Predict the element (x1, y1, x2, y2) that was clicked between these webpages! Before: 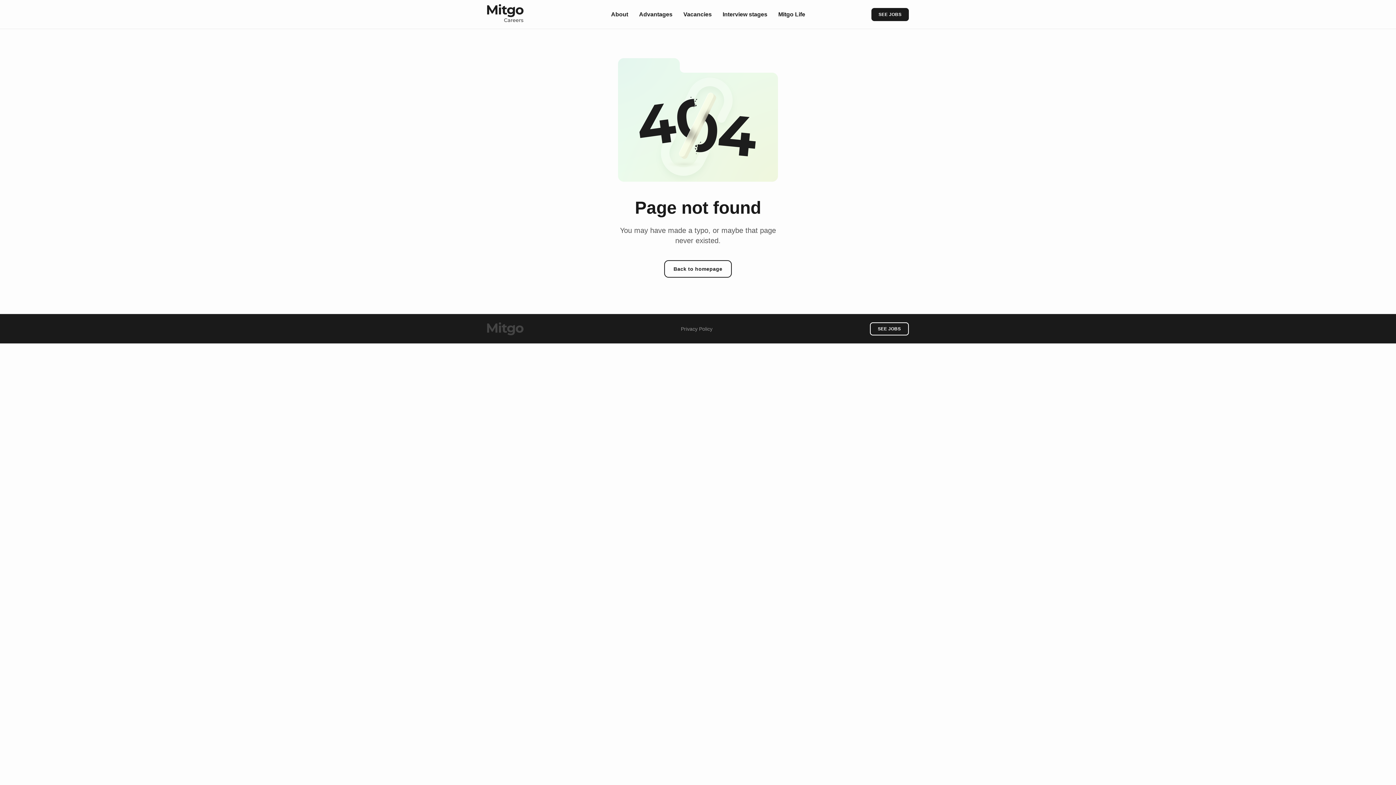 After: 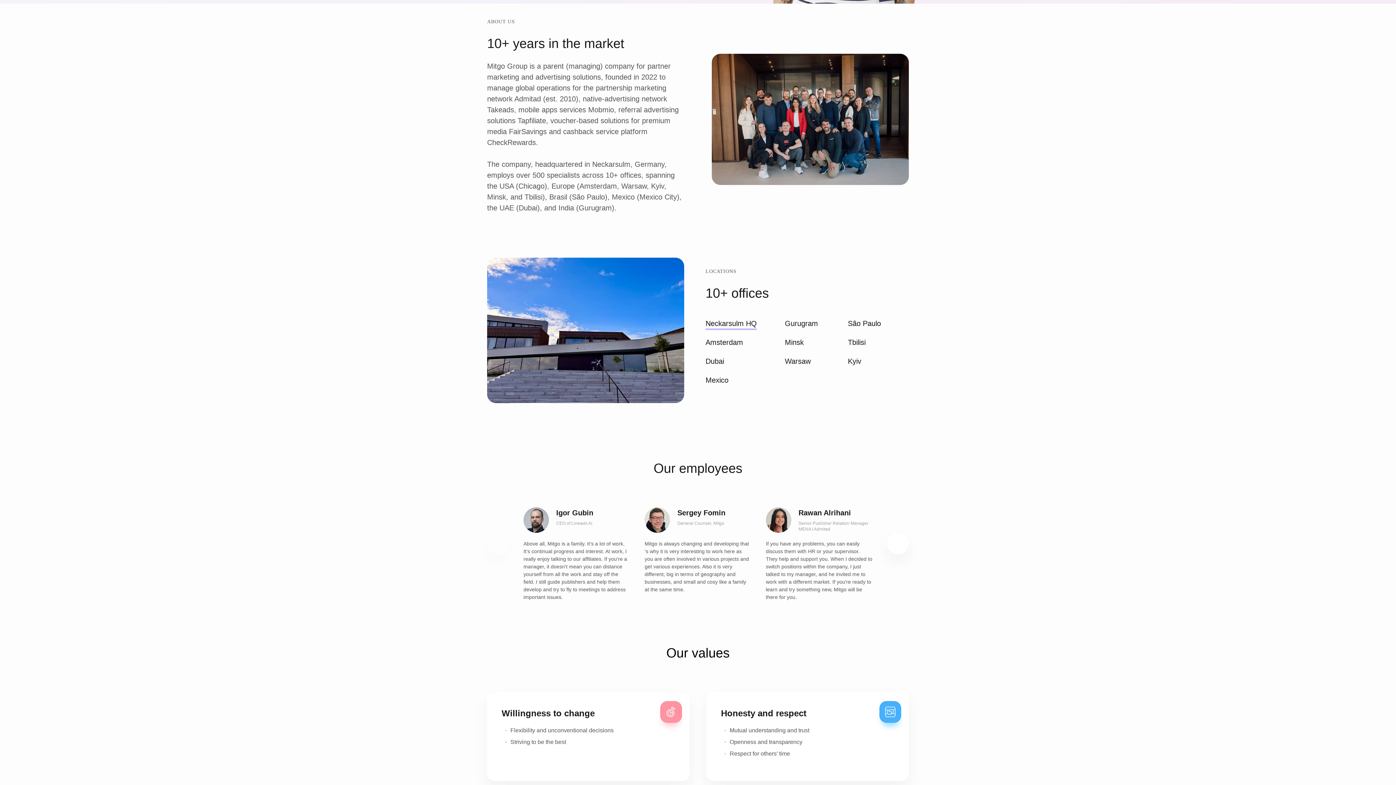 Action: bbox: (611, 11, 628, 19) label: About